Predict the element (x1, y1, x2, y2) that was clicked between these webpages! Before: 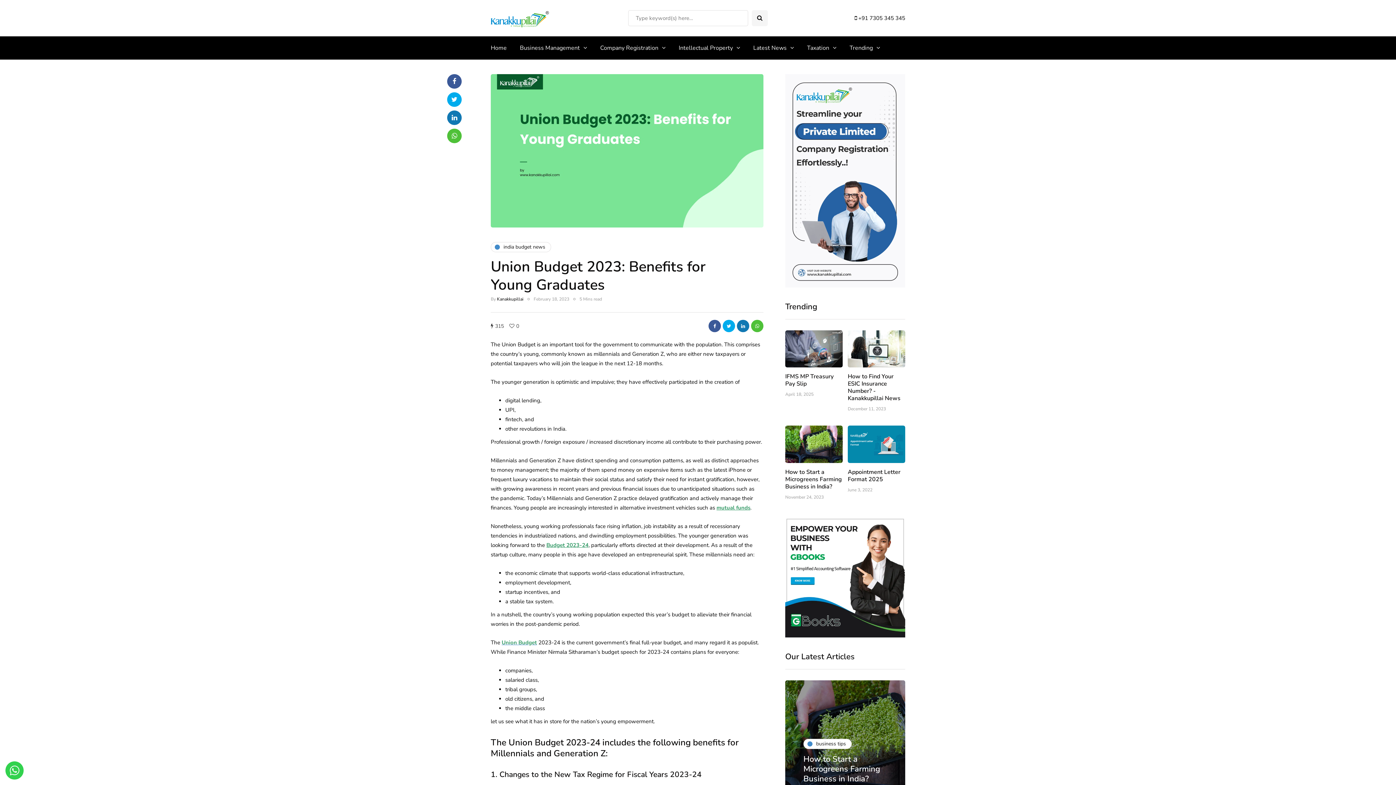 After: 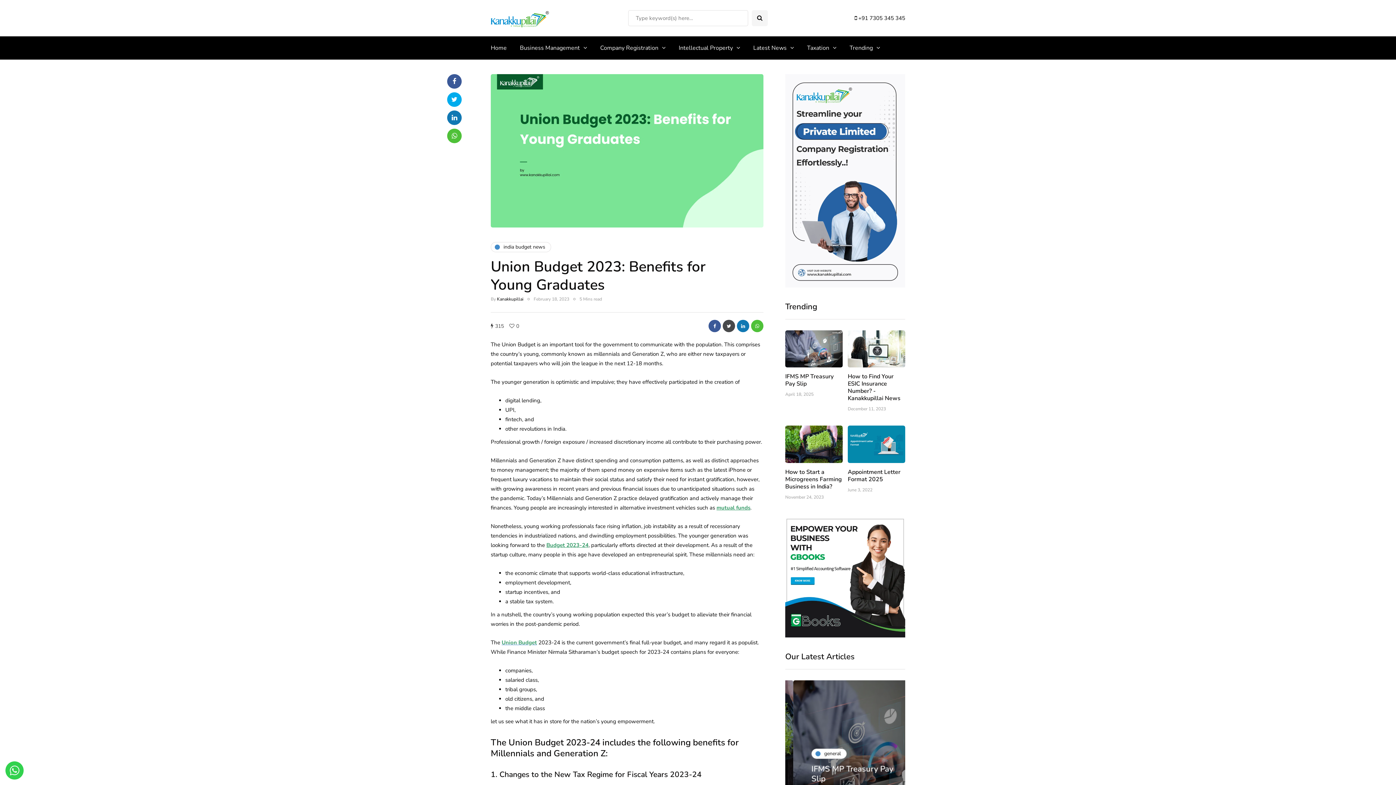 Action: bbox: (722, 320, 735, 332)